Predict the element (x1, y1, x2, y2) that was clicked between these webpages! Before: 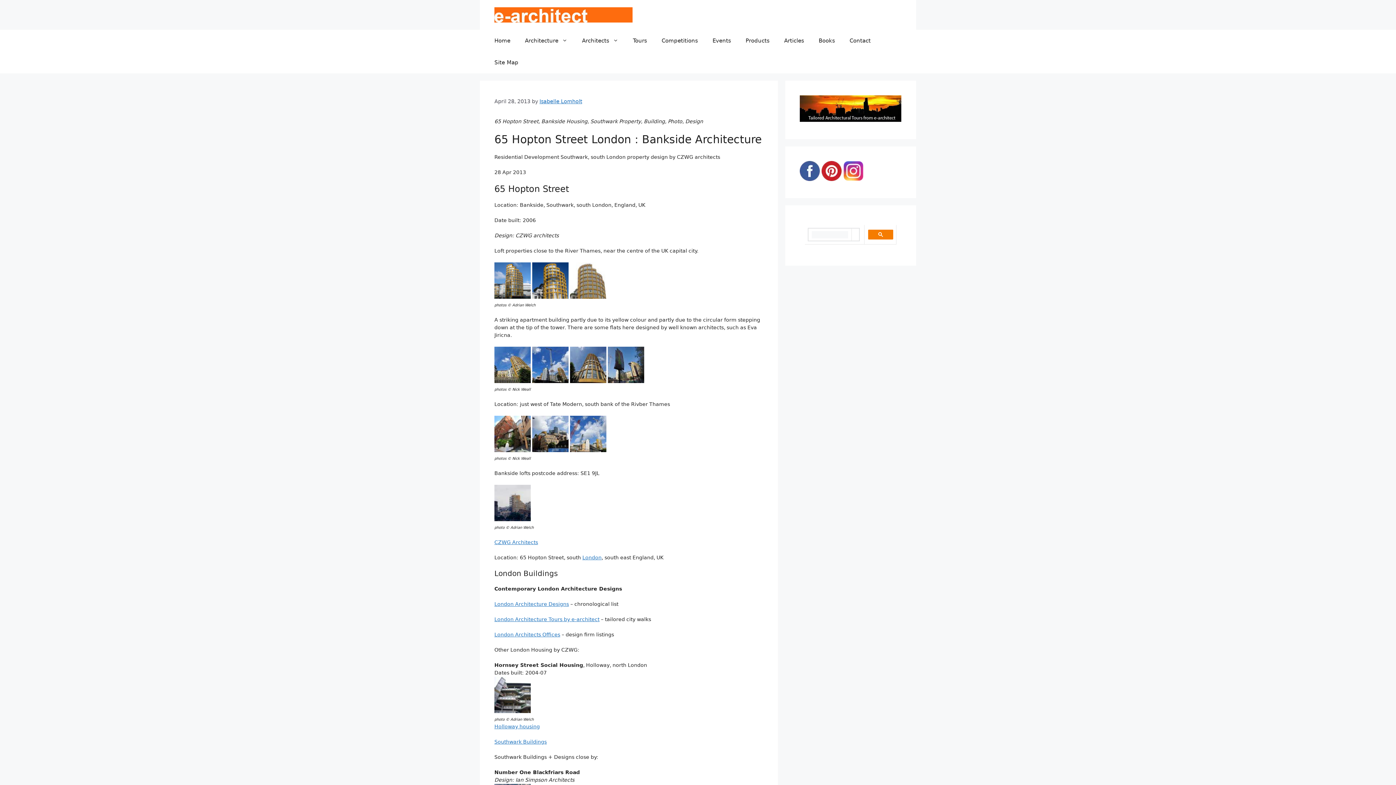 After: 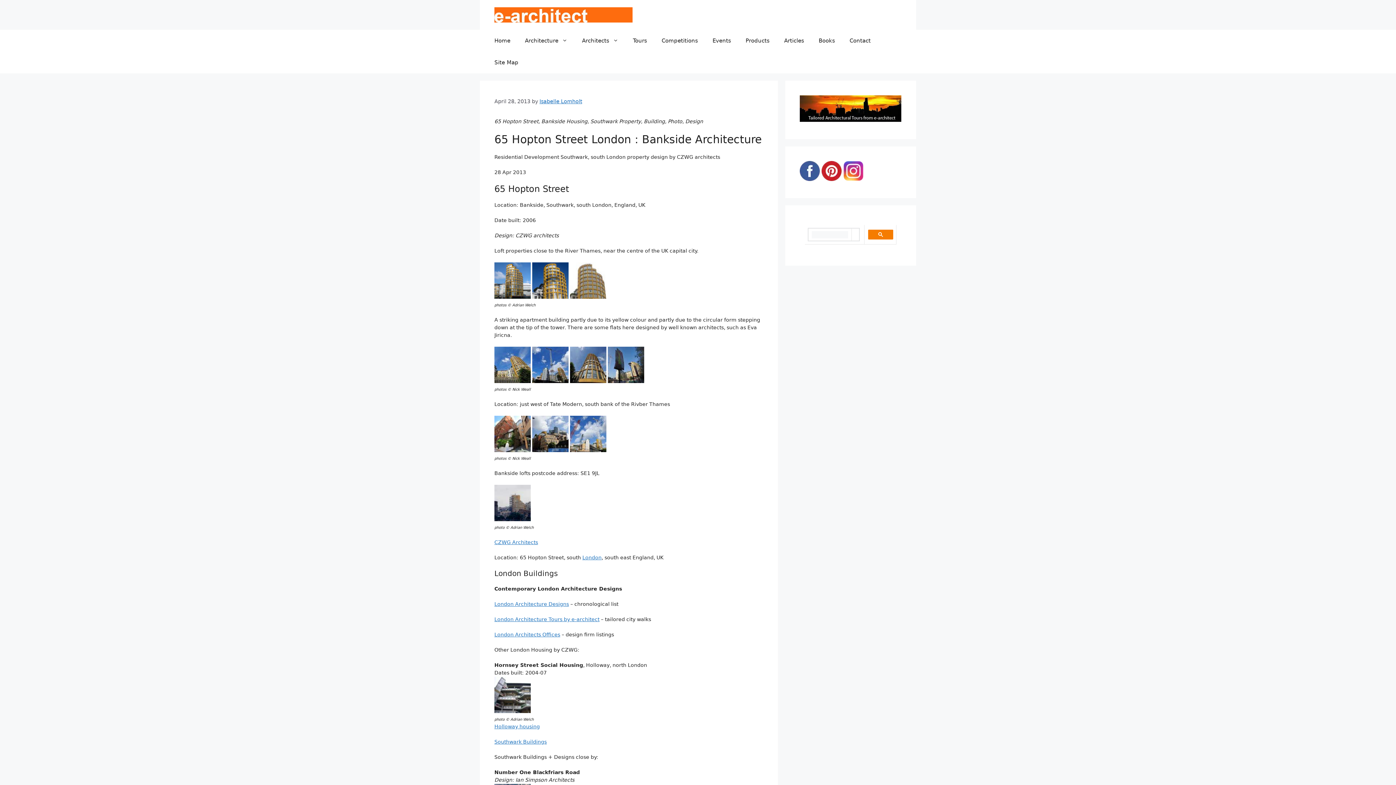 Action: bbox: (532, 447, 568, 453)